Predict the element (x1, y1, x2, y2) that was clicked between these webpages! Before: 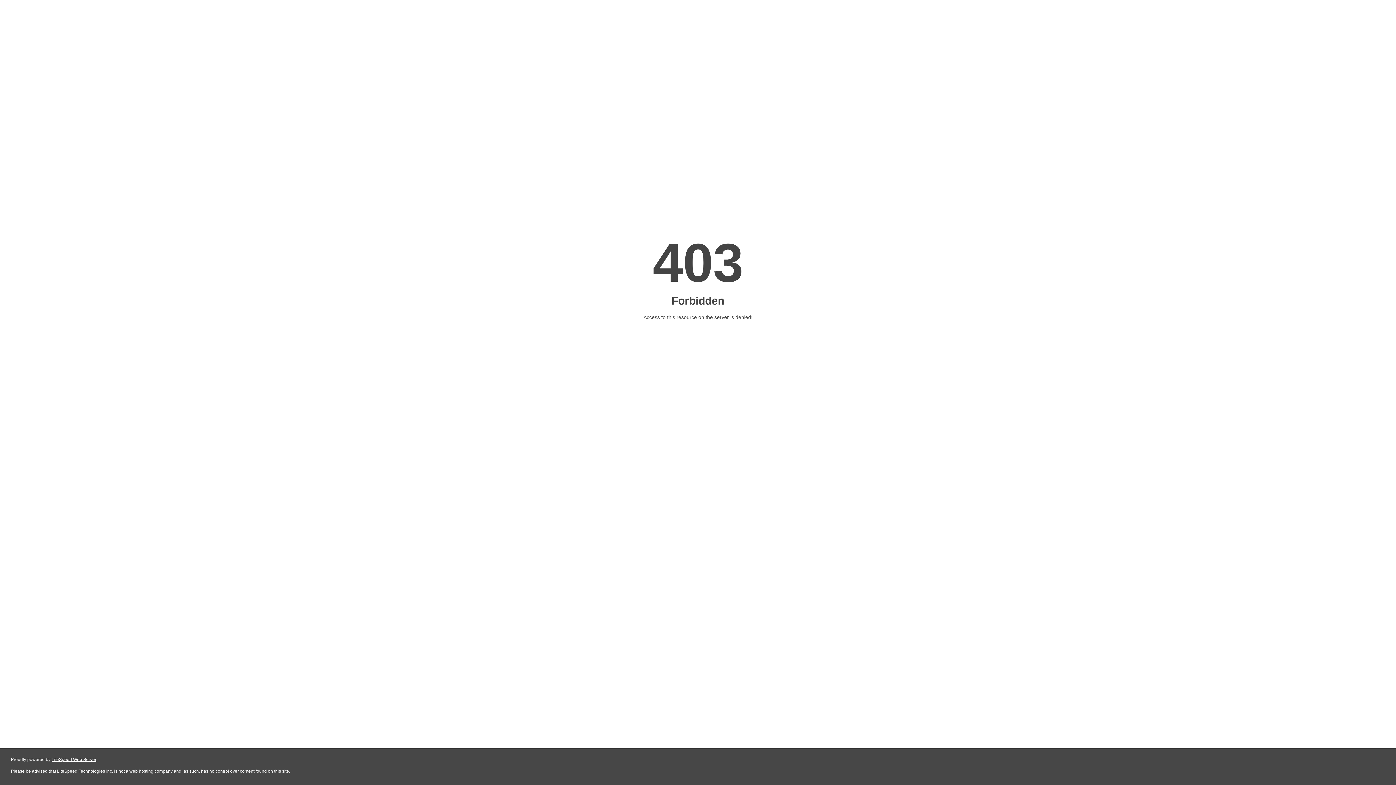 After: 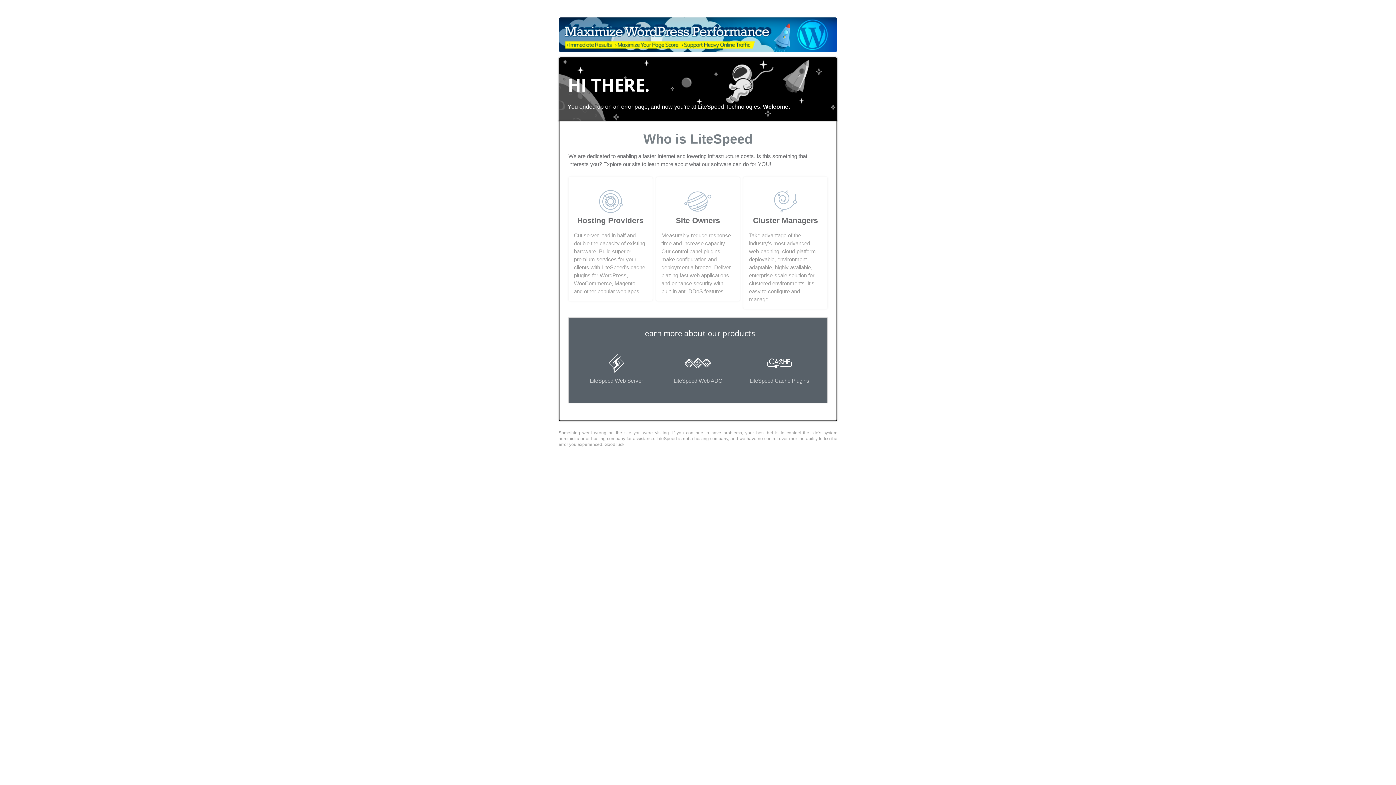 Action: bbox: (51, 757, 96, 762) label: LiteSpeed Web Server